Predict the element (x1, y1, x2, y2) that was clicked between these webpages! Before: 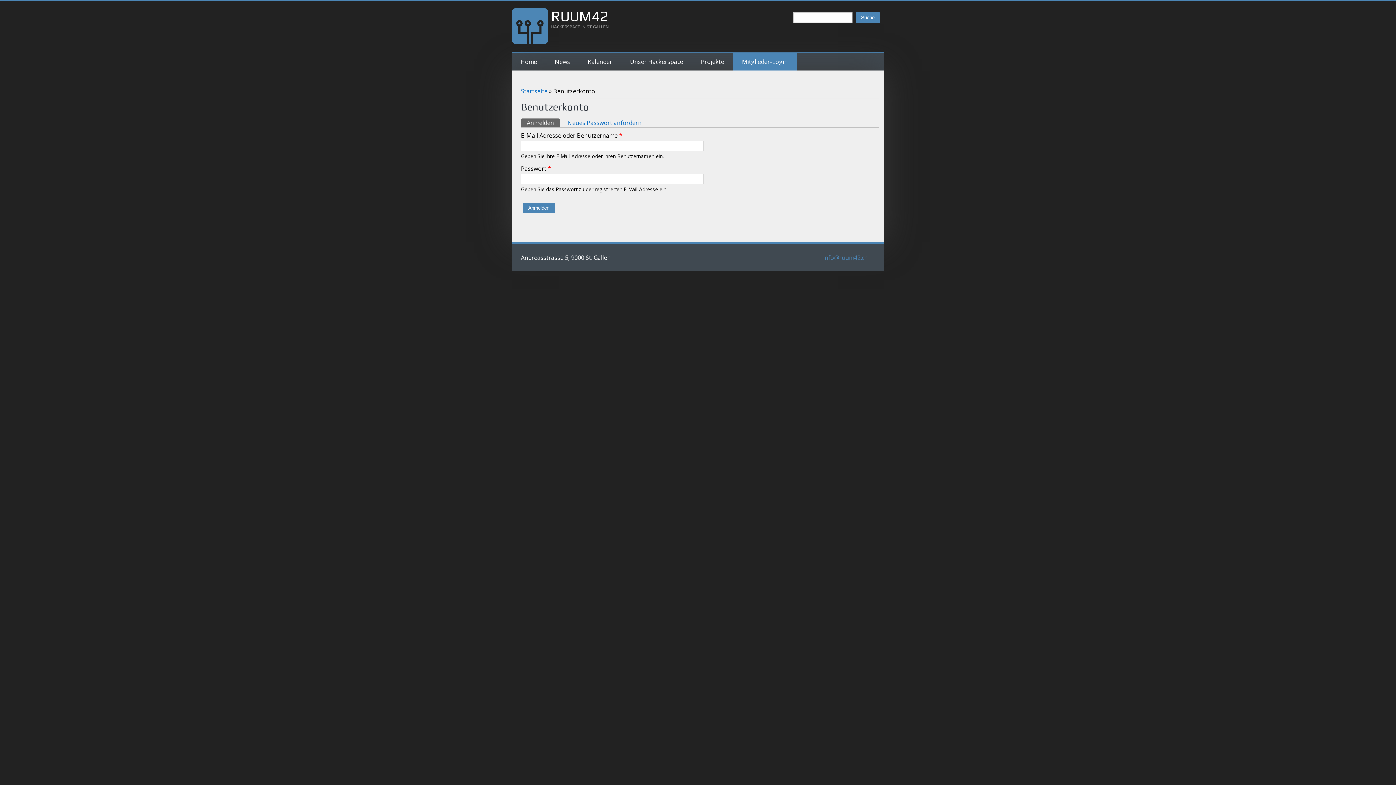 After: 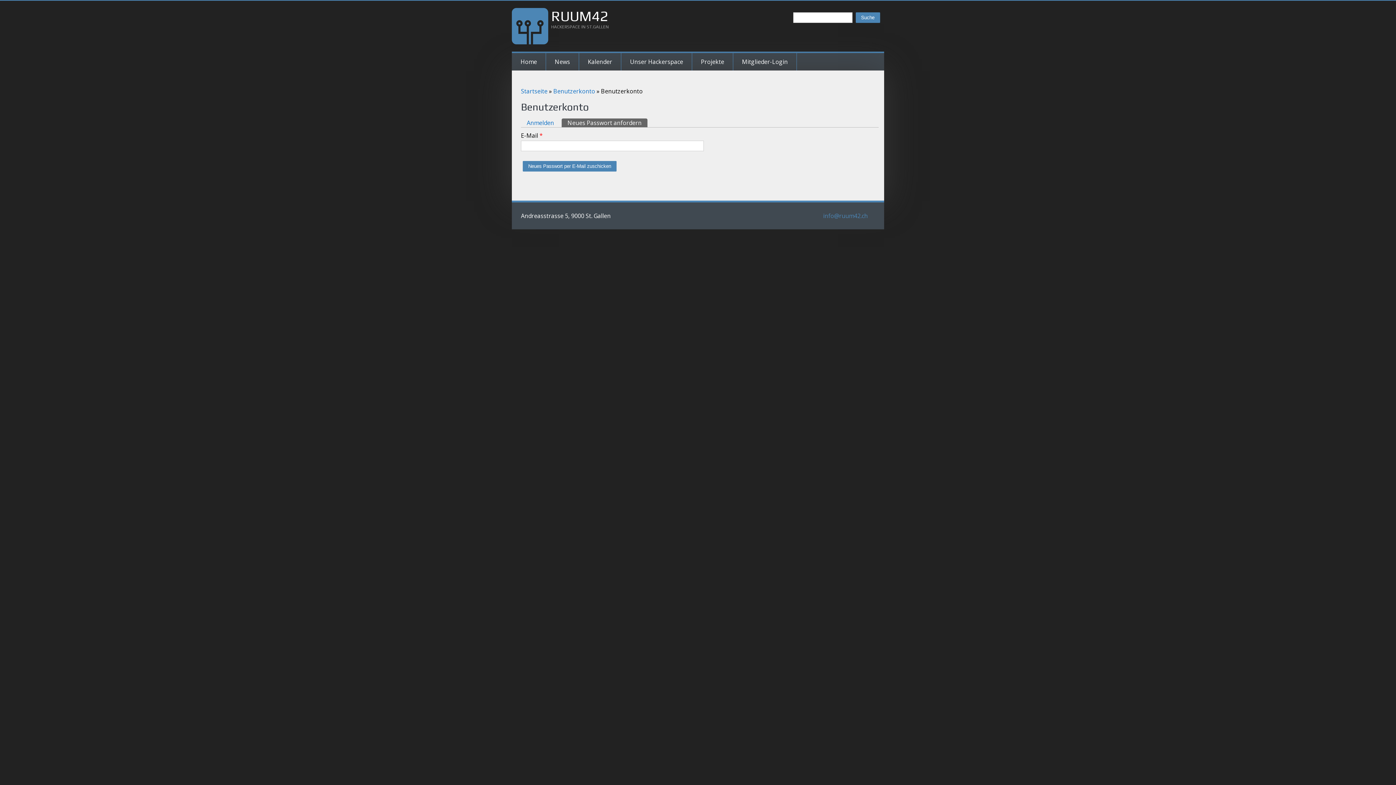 Action: bbox: (561, 118, 647, 127) label: Neues Passwort anfordern